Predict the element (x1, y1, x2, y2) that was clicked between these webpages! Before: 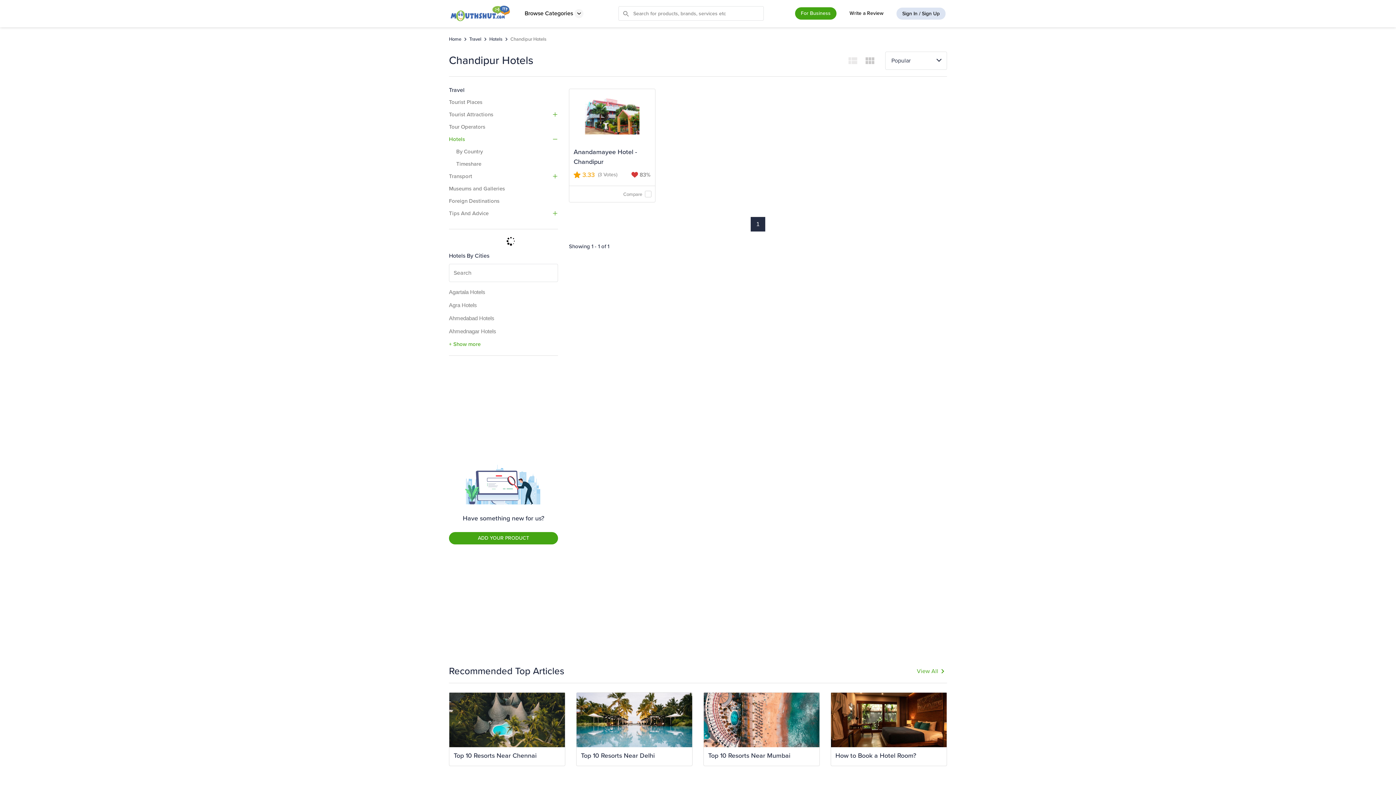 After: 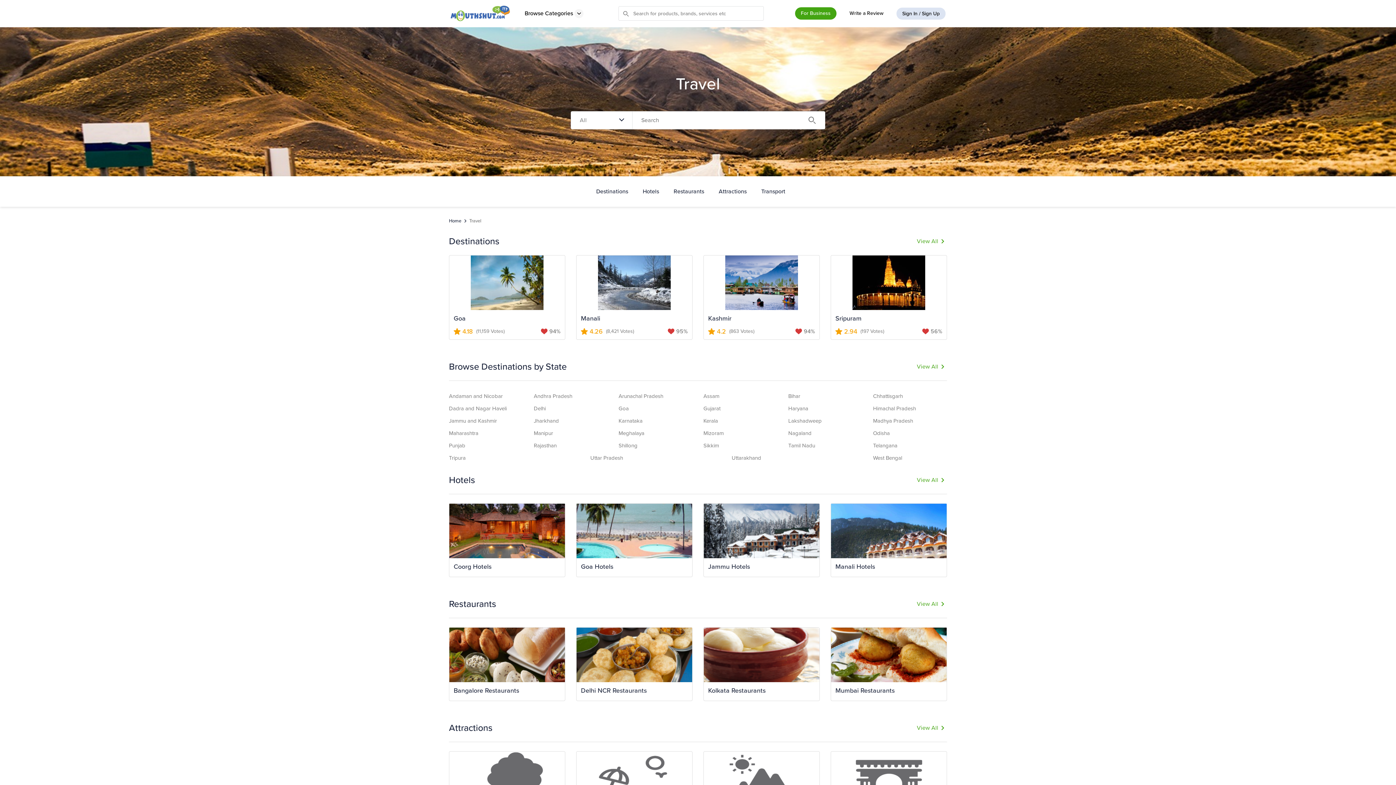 Action: bbox: (449, 86, 464, 93) label: Travel